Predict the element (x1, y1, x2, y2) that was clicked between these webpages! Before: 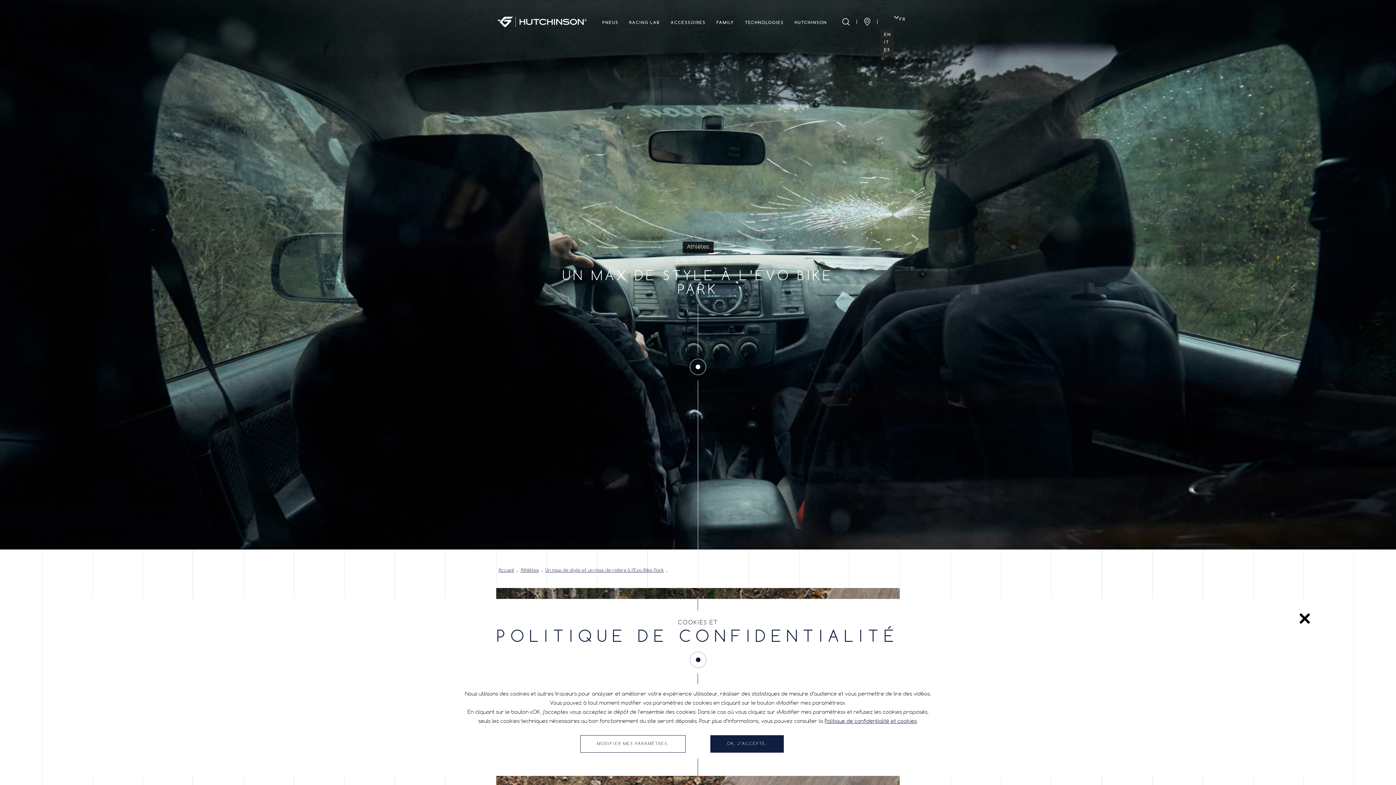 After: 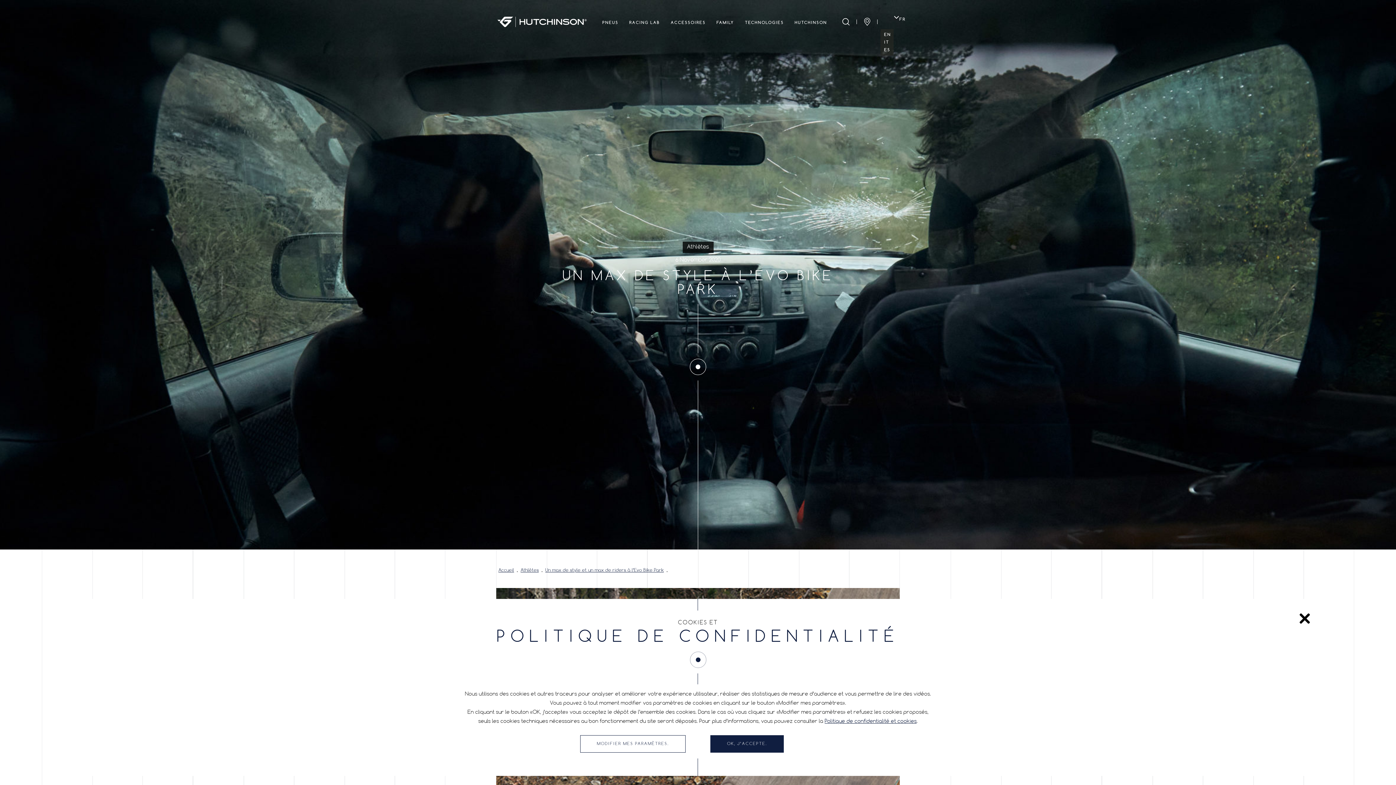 Action: label: FR bbox: (899, 17, 900, 21)